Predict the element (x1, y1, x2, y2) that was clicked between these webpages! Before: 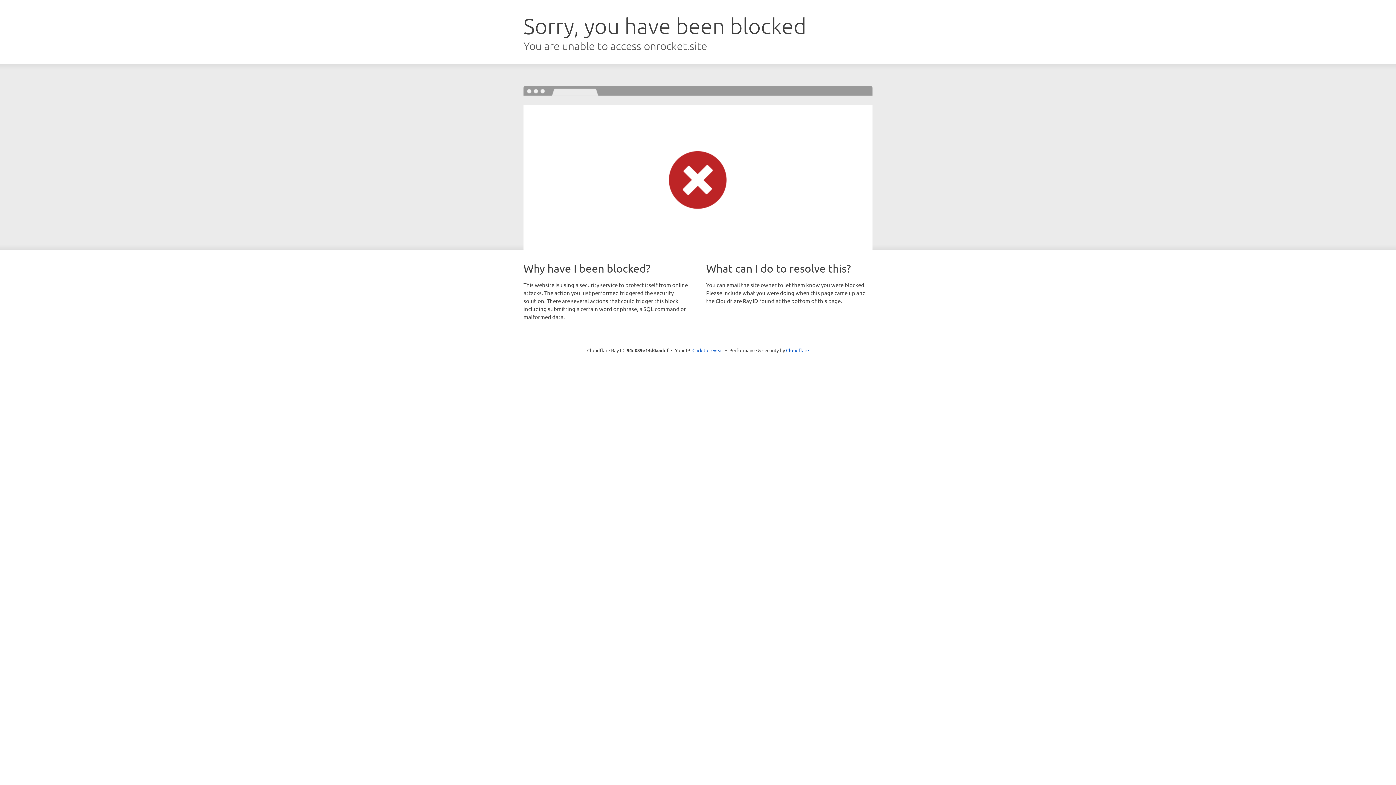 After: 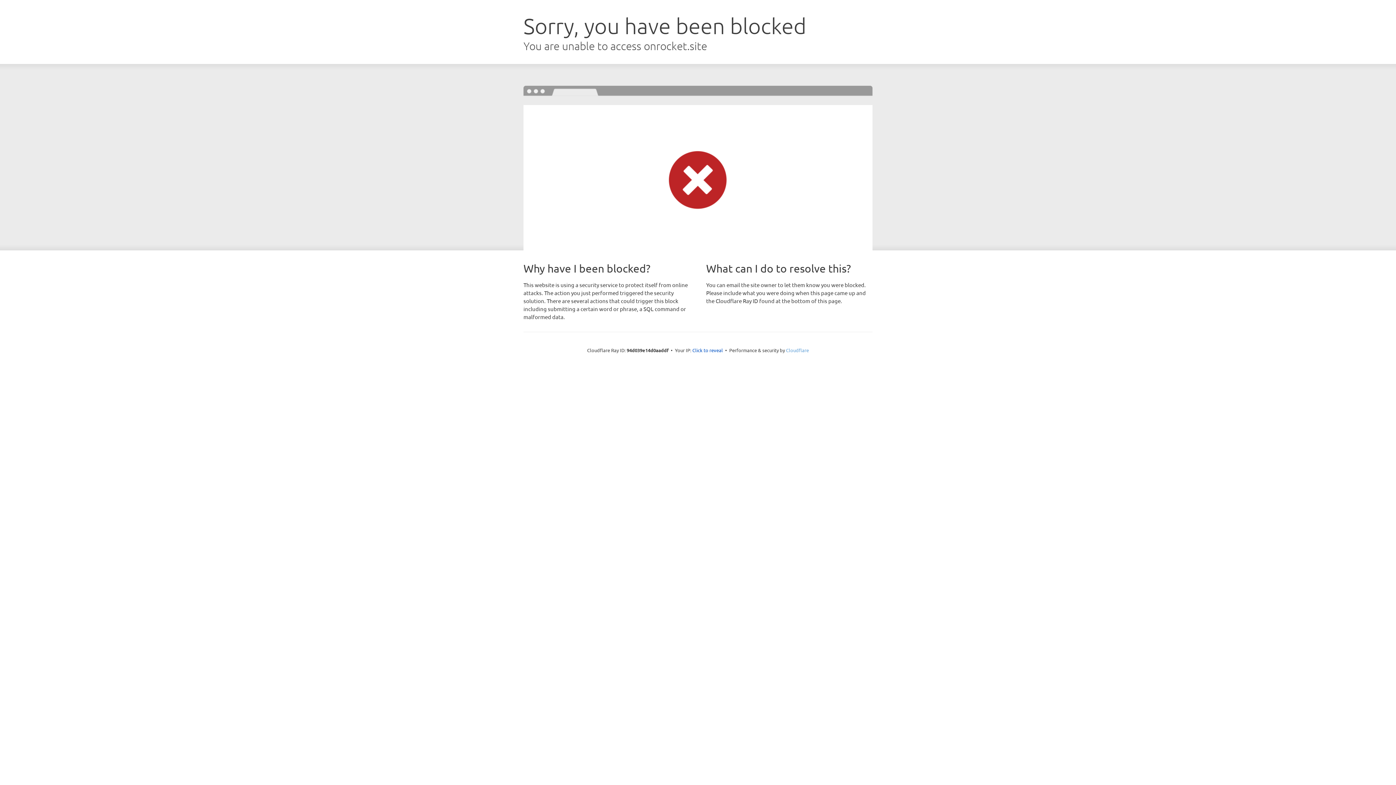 Action: label: Cloudflare bbox: (786, 347, 809, 353)